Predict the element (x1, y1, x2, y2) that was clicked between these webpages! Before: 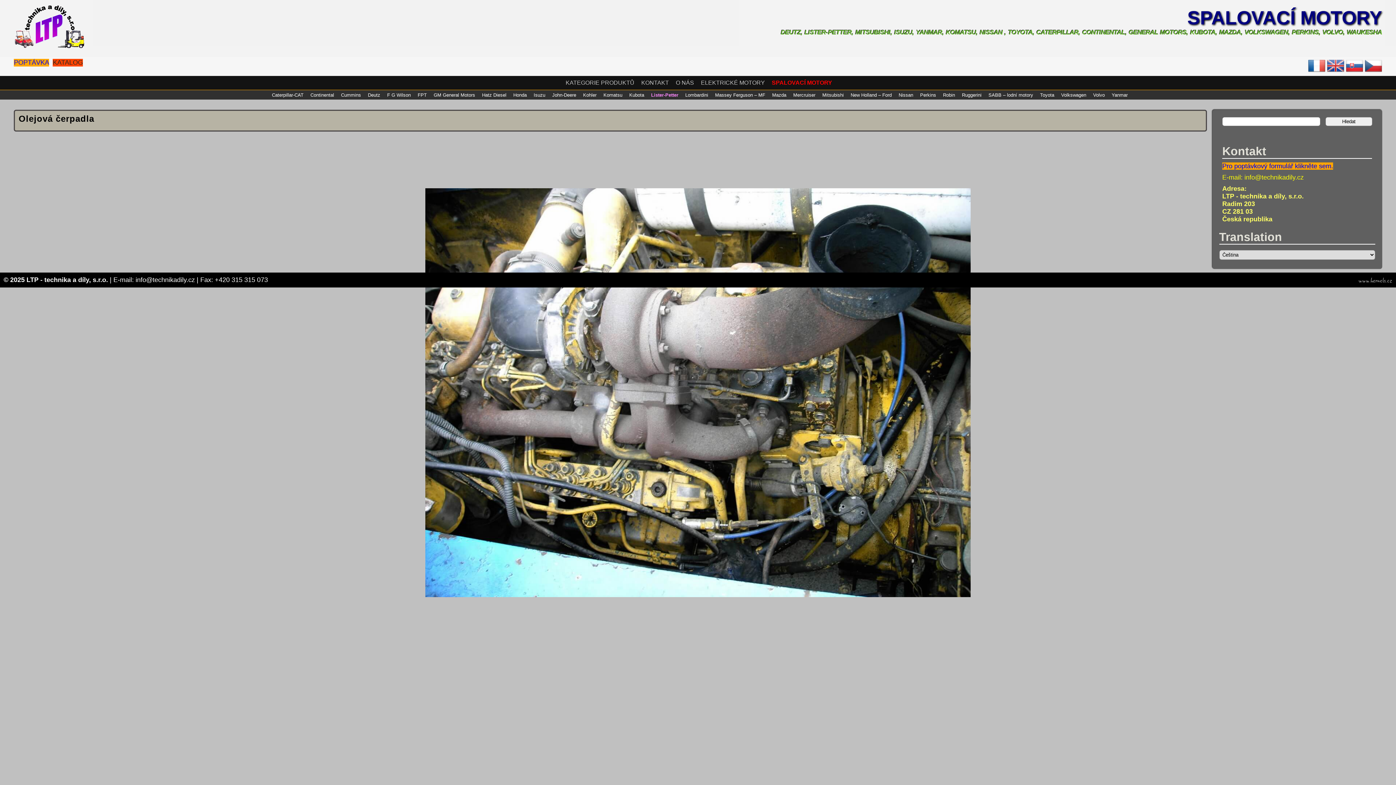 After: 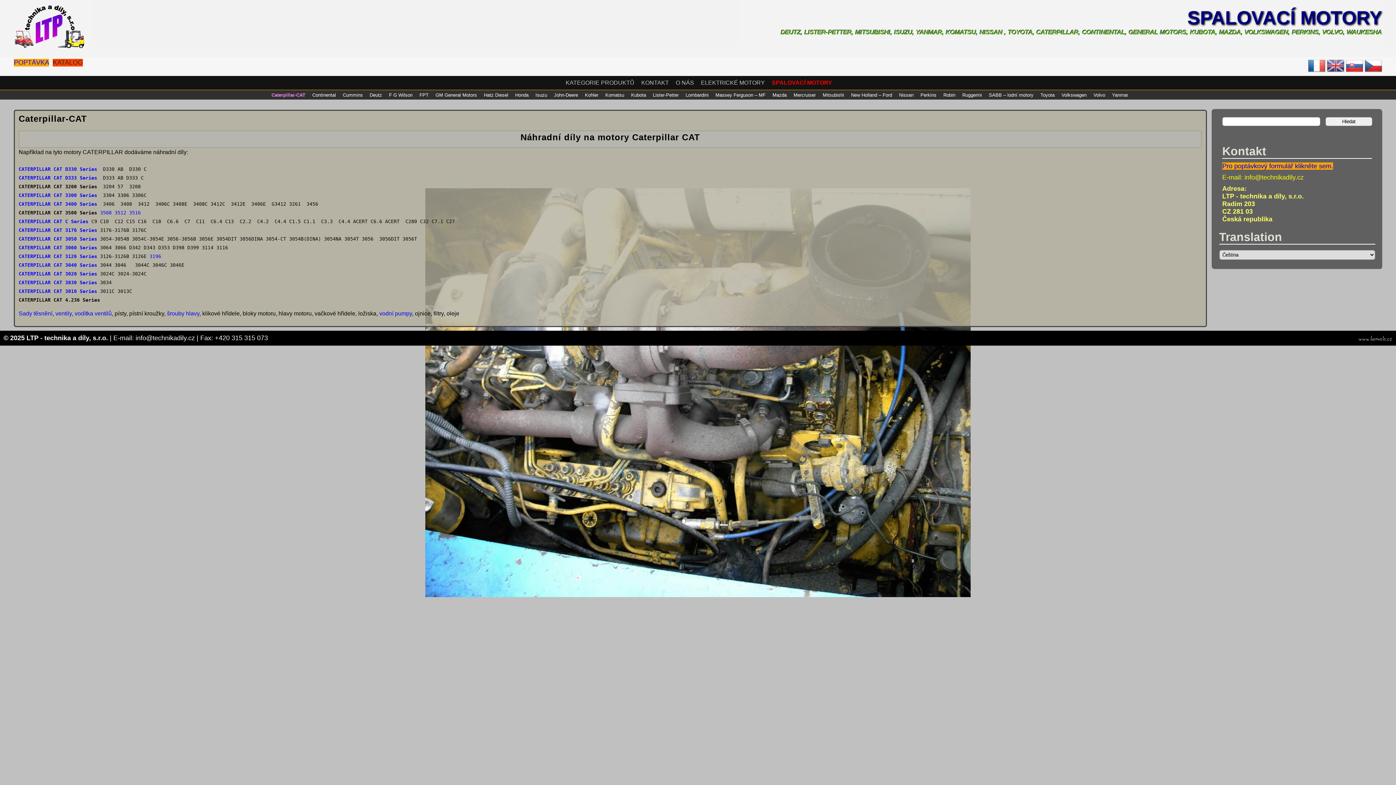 Action: bbox: (272, 92, 303, 97) label: Caterpillar-CAT